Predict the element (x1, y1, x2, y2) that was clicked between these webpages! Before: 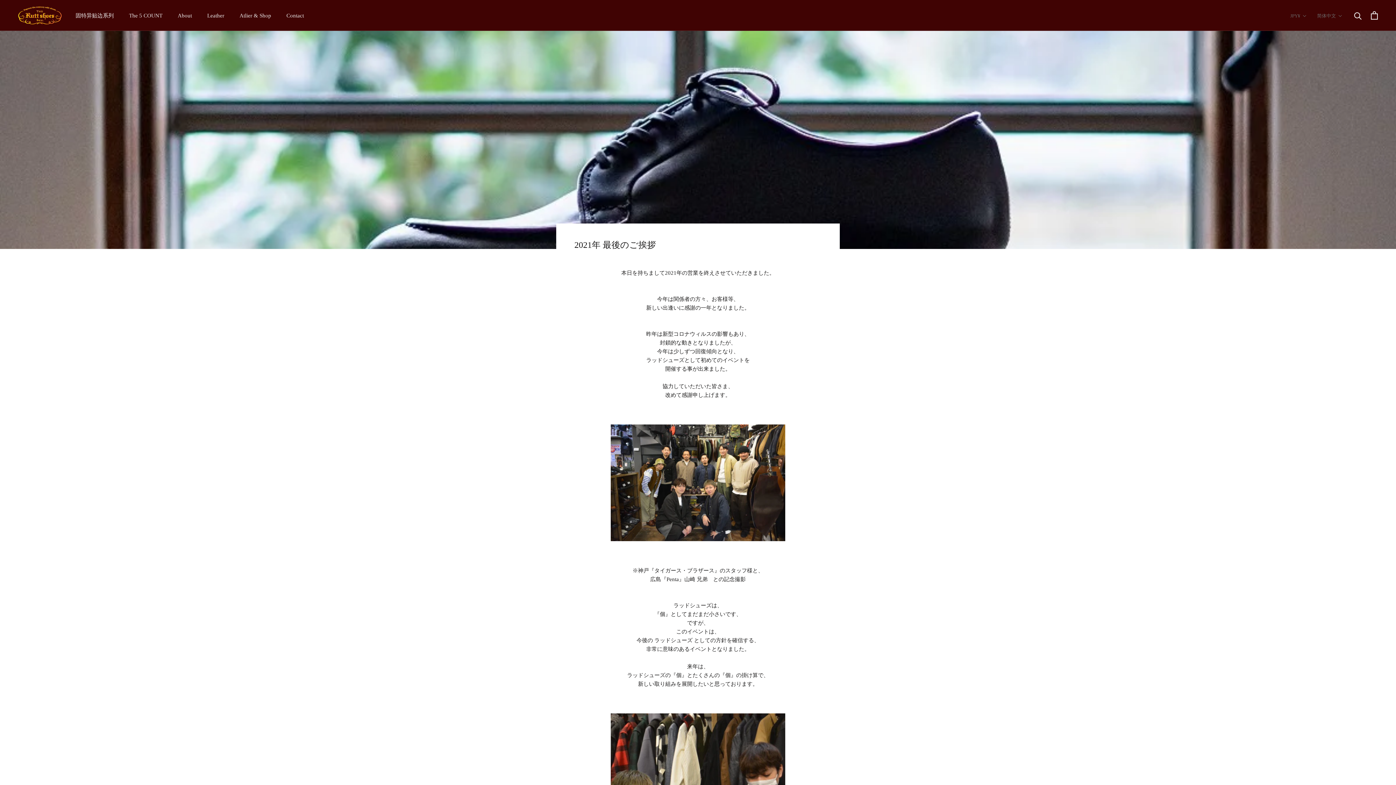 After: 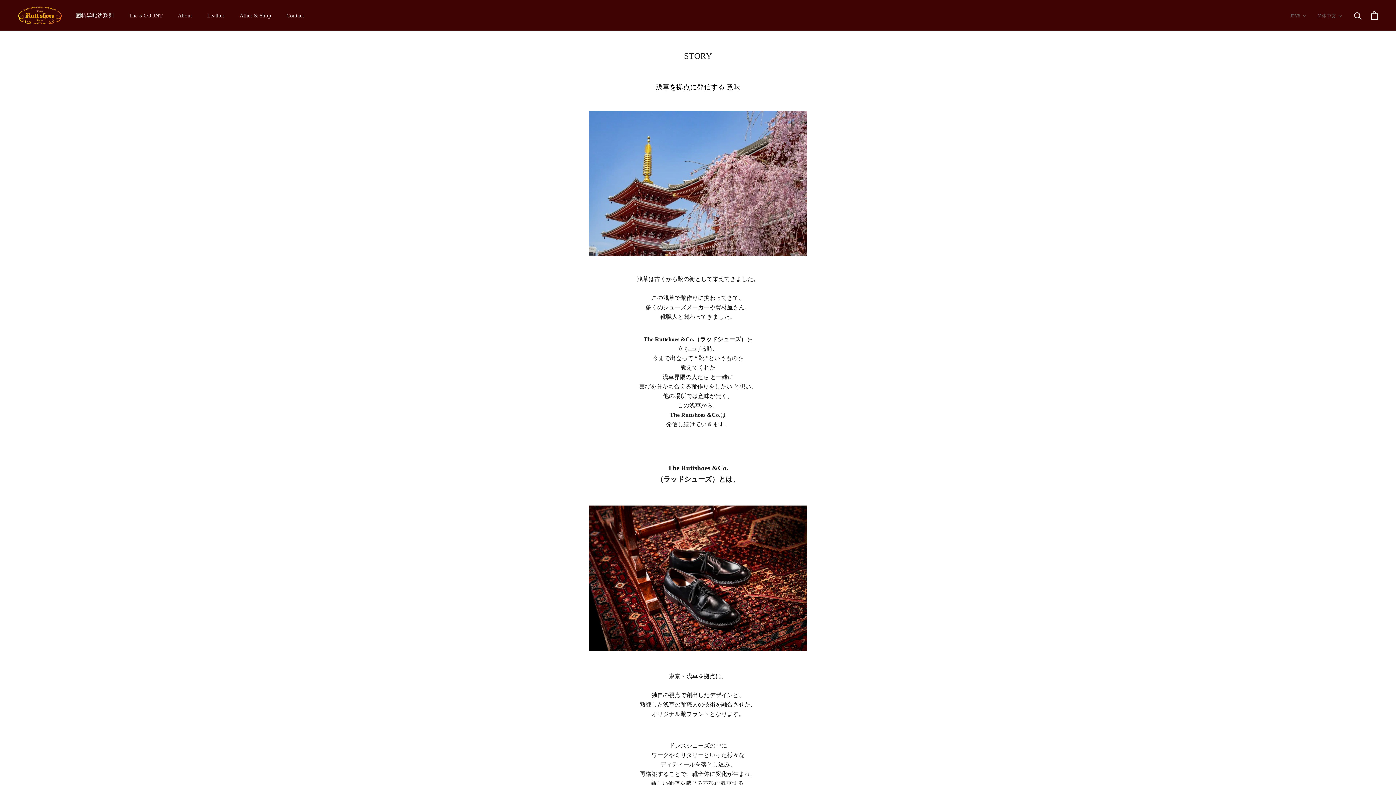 Action: label: About bbox: (177, 12, 192, 18)